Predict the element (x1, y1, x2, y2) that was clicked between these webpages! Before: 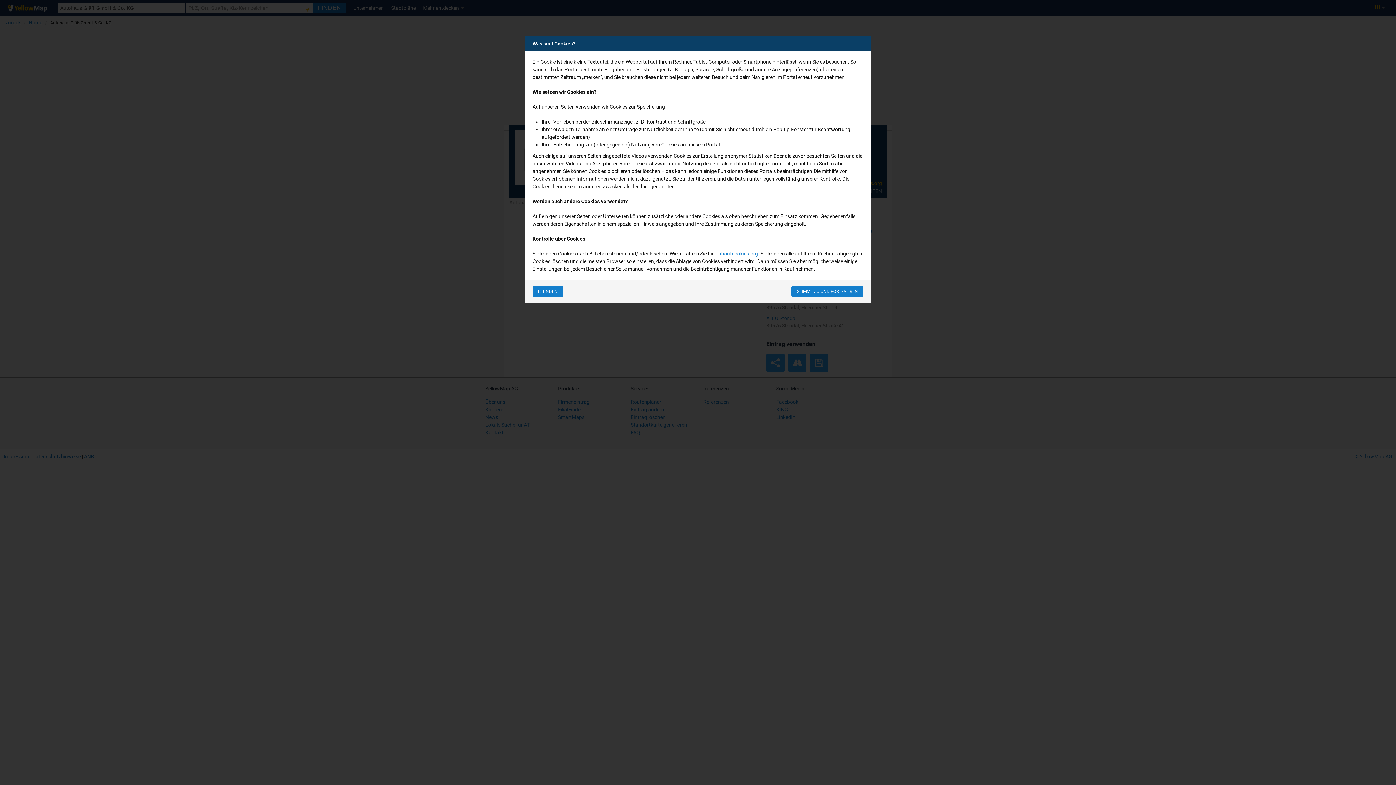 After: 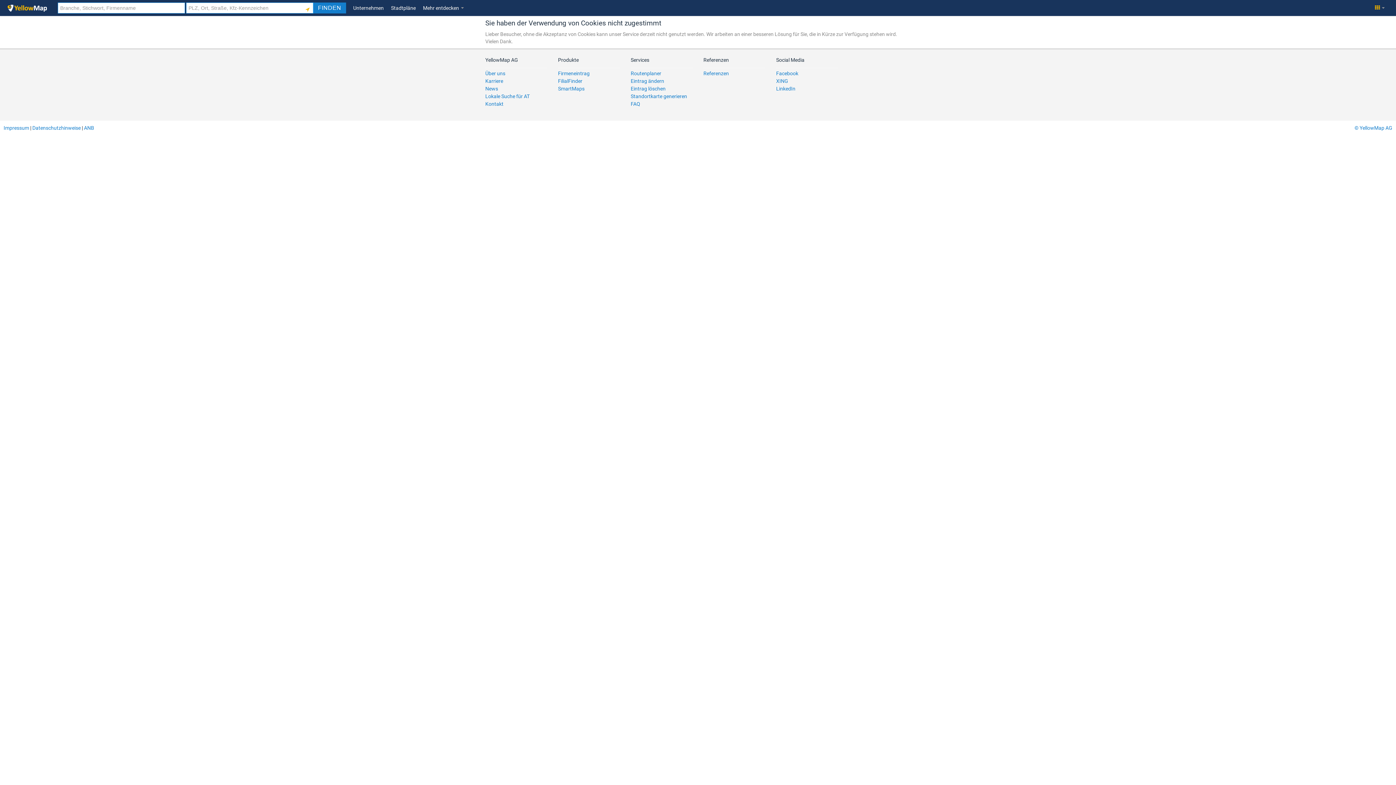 Action: bbox: (532, 285, 563, 297) label: BEENDEN